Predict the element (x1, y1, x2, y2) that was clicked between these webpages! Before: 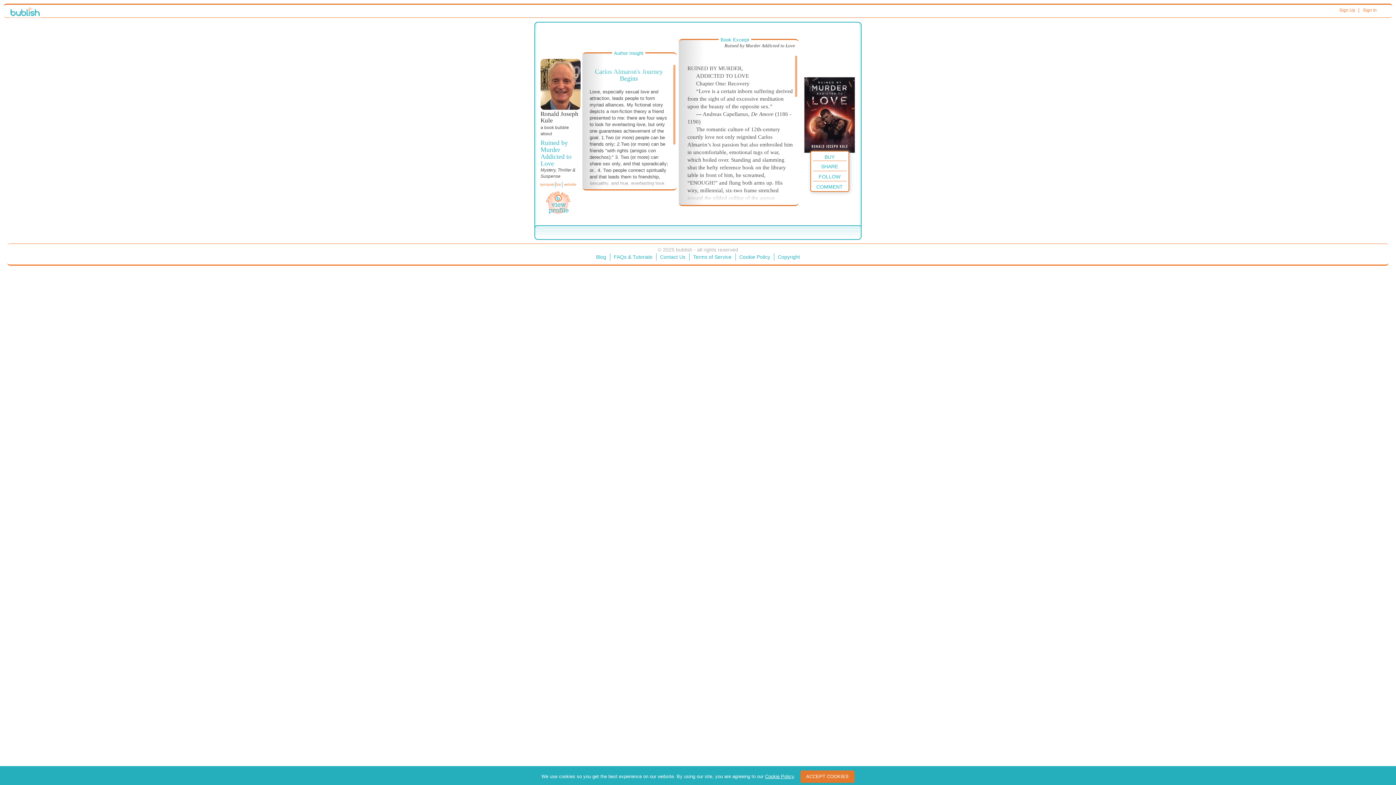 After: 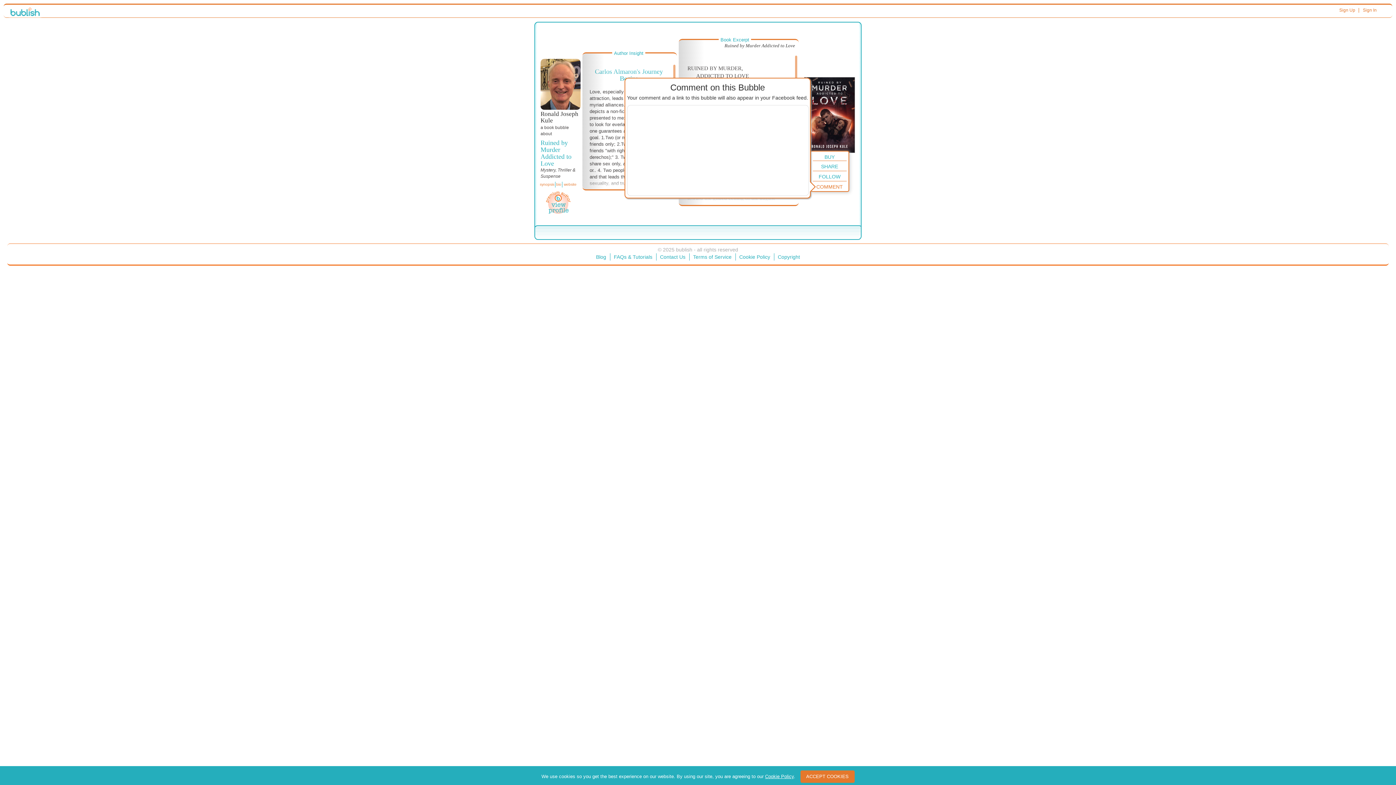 Action: bbox: (812, 181, 846, 190) label: COMMENT